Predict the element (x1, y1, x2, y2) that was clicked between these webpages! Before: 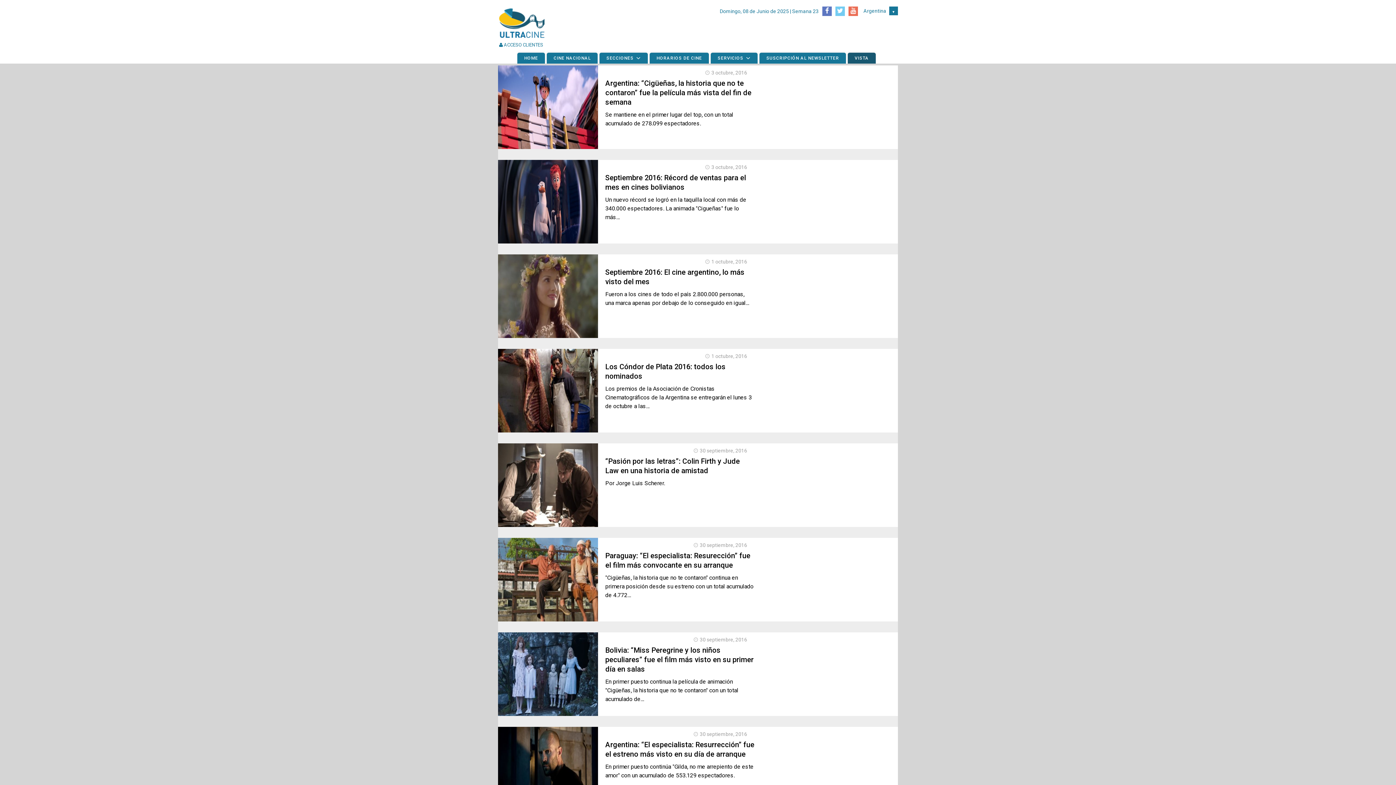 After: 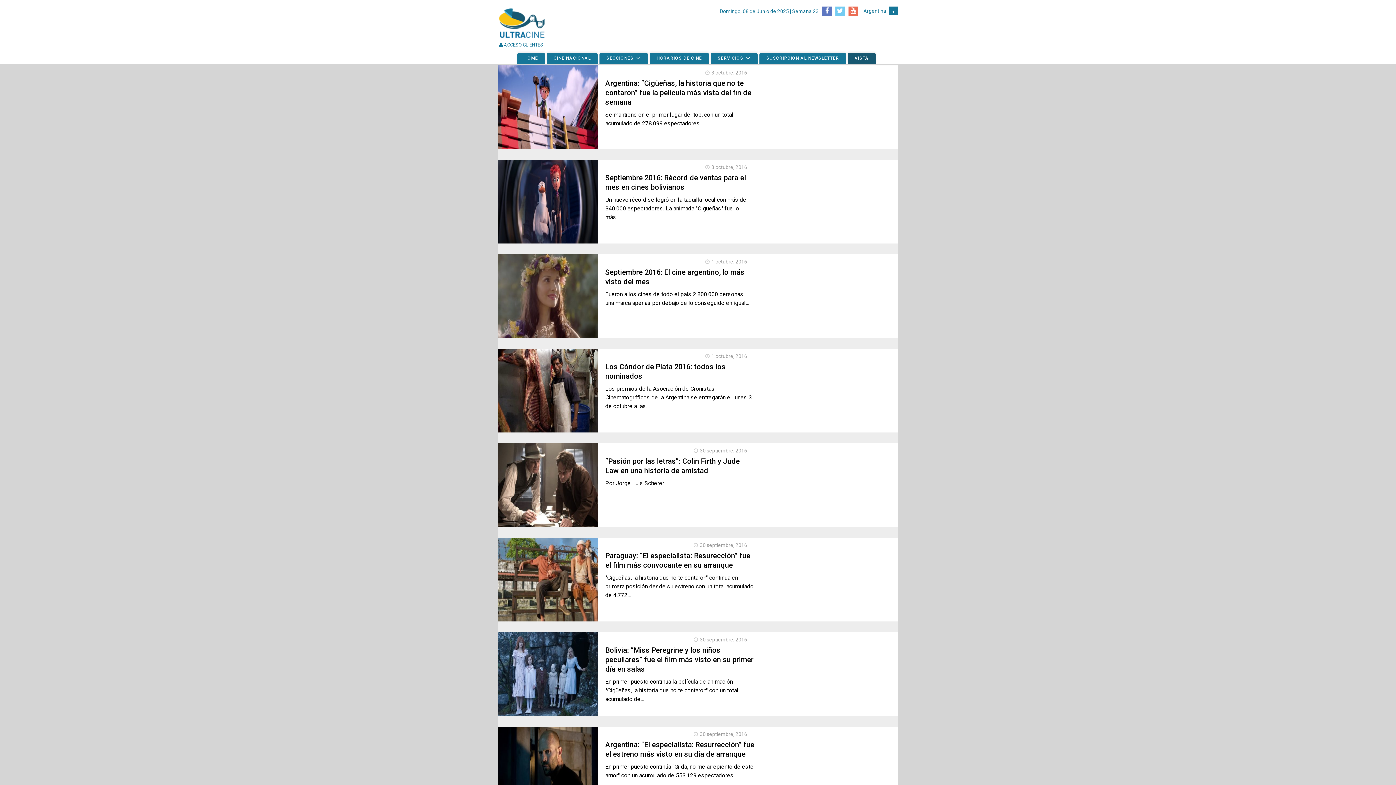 Action: bbox: (498, 6, 582, 40)